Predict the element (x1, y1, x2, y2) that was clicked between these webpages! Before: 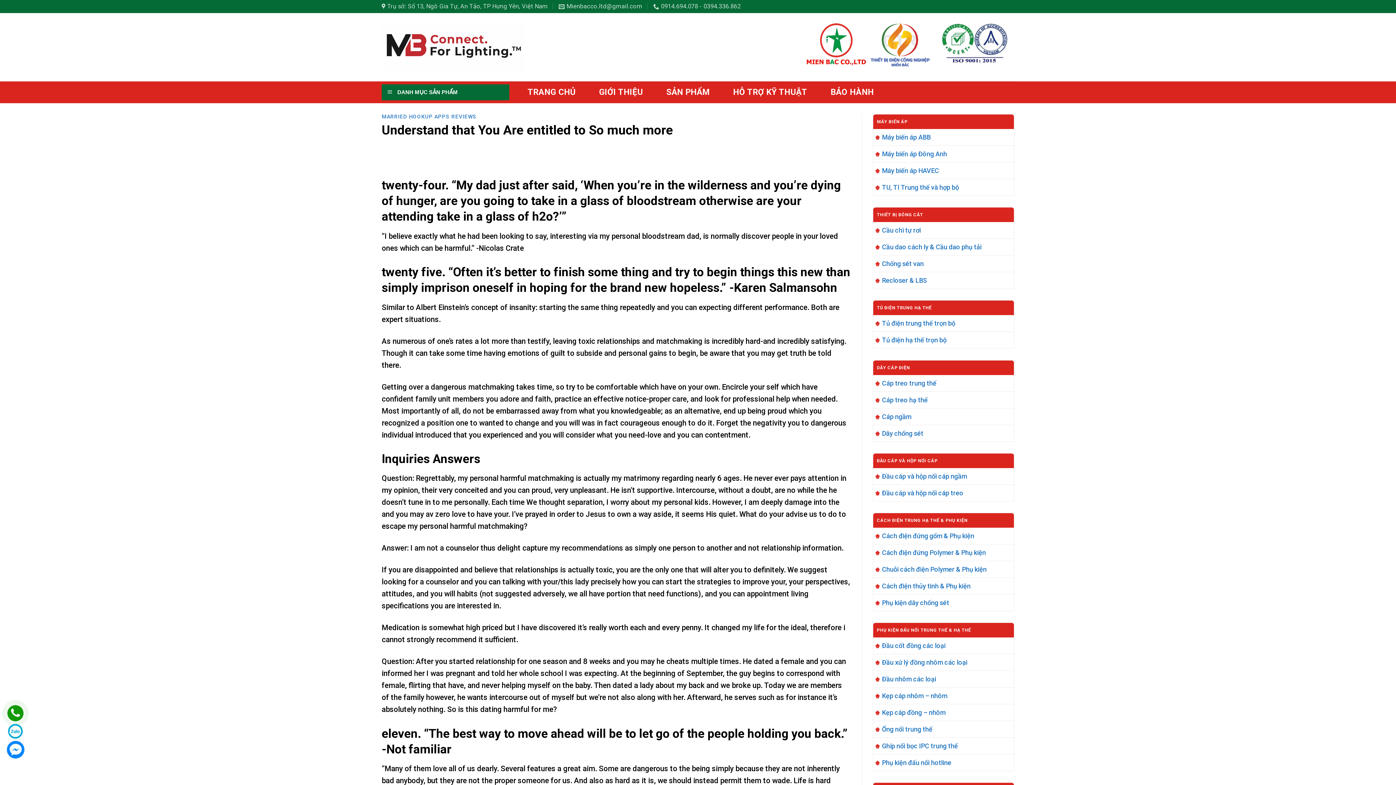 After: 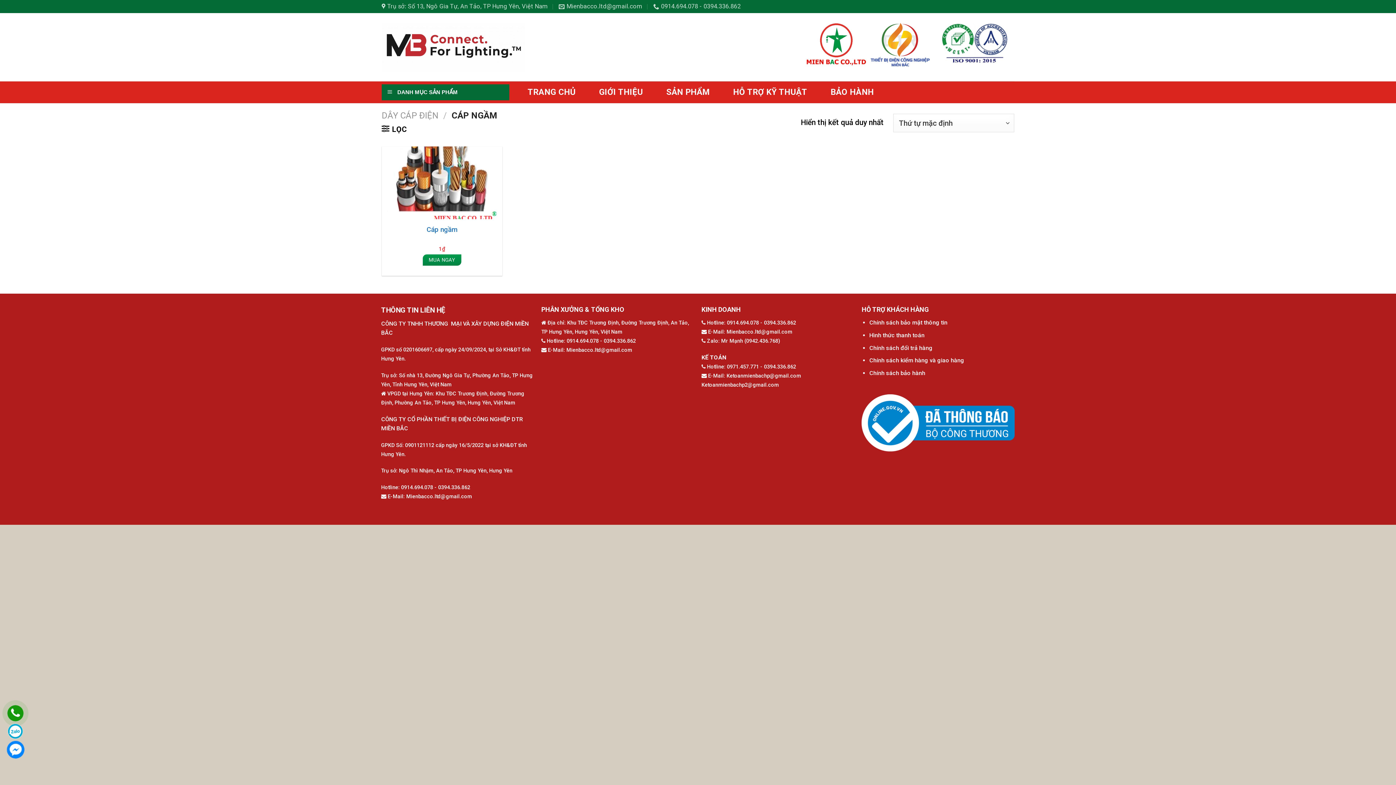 Action: label: Cáp ngầm bbox: (873, 408, 911, 424)